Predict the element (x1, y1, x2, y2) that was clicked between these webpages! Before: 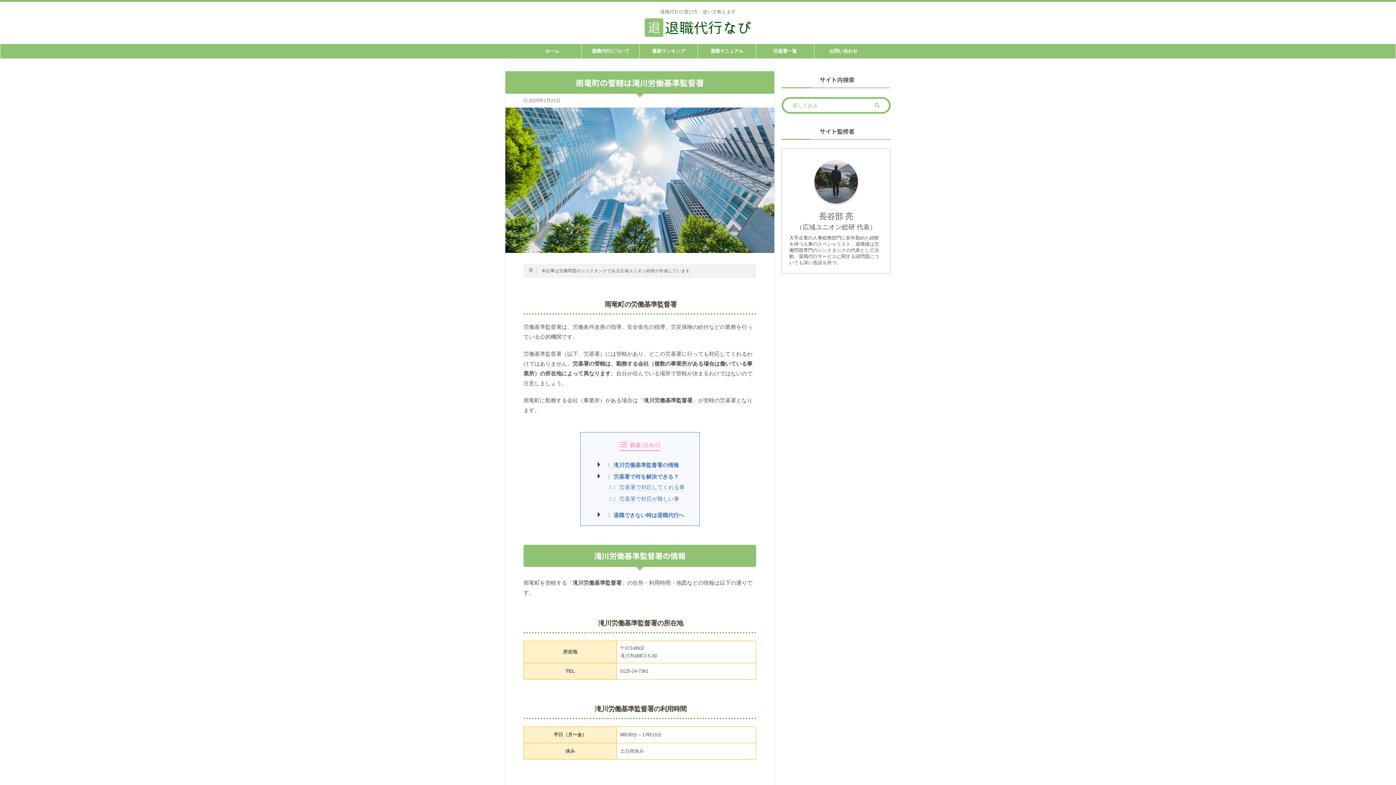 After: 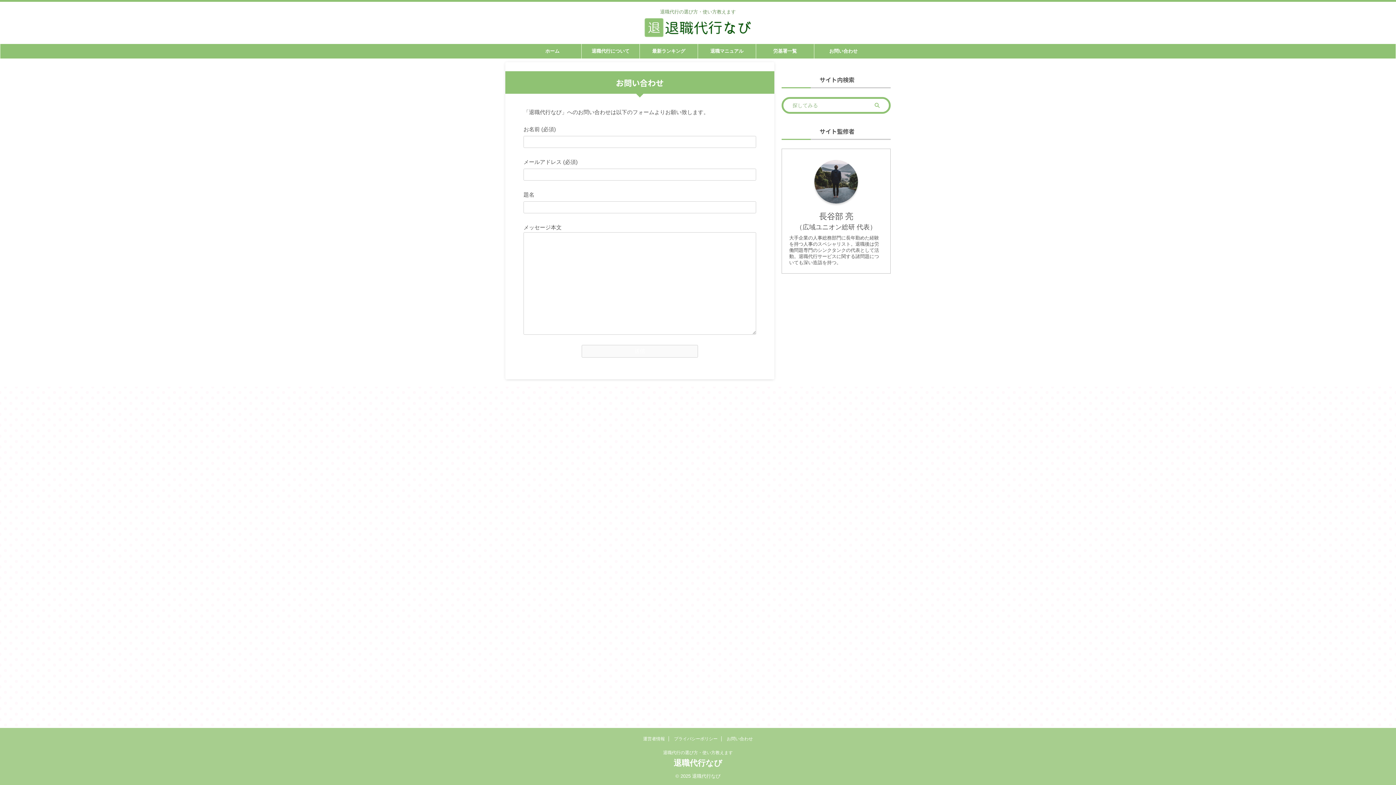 Action: label: お問い合わせ bbox: (814, 43, 872, 58)